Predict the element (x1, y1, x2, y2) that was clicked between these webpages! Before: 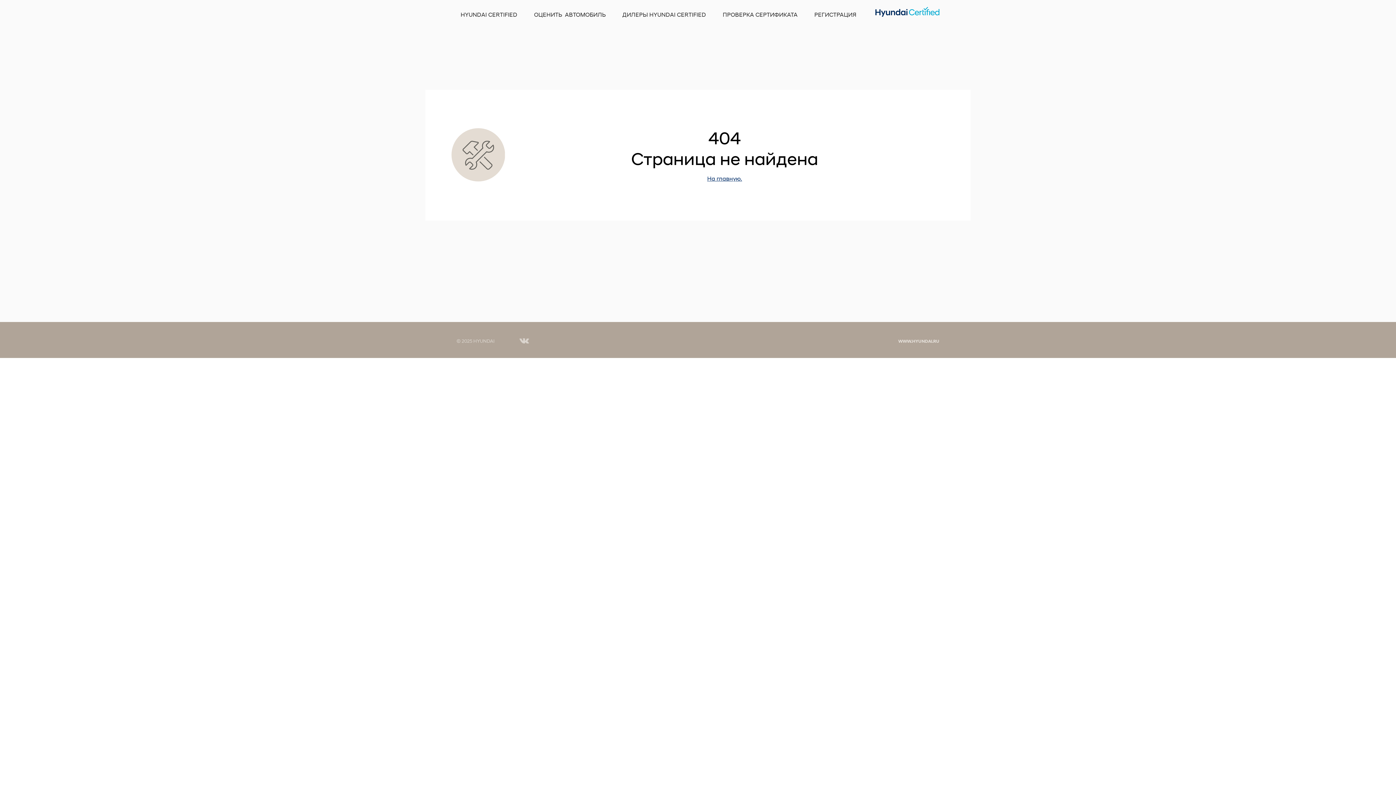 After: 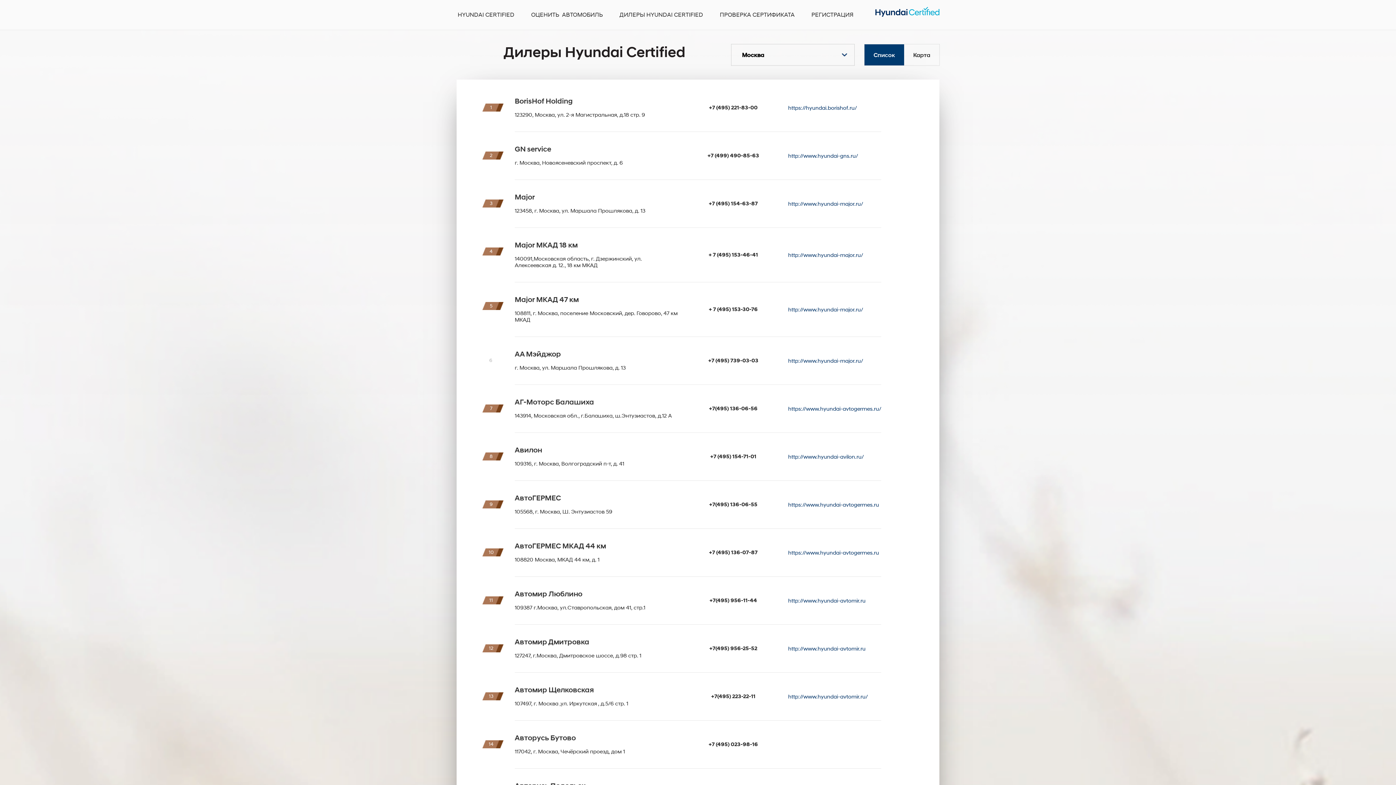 Action: label: ДИЛЕРЫ HYUNDAI CERTIFIED bbox: (614, 0, 713, 29)